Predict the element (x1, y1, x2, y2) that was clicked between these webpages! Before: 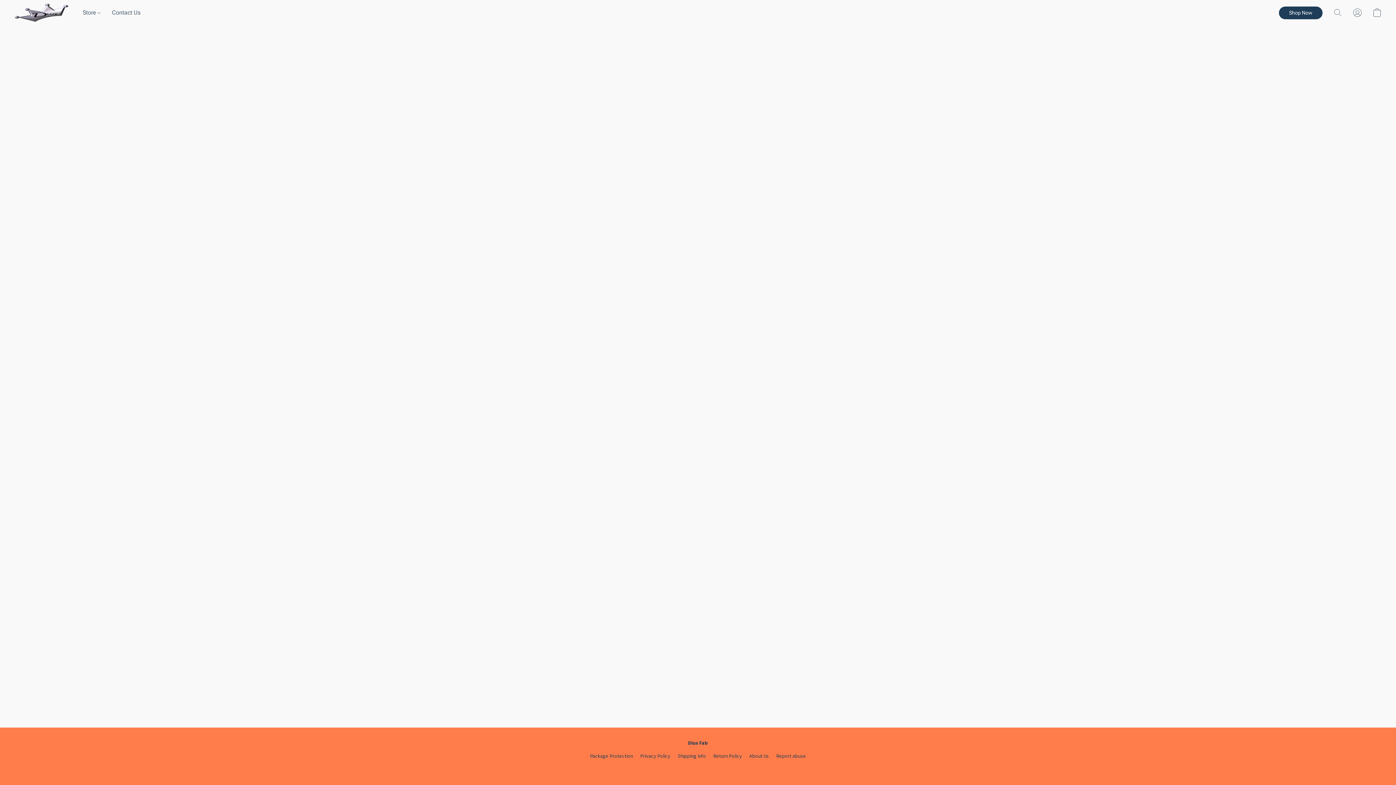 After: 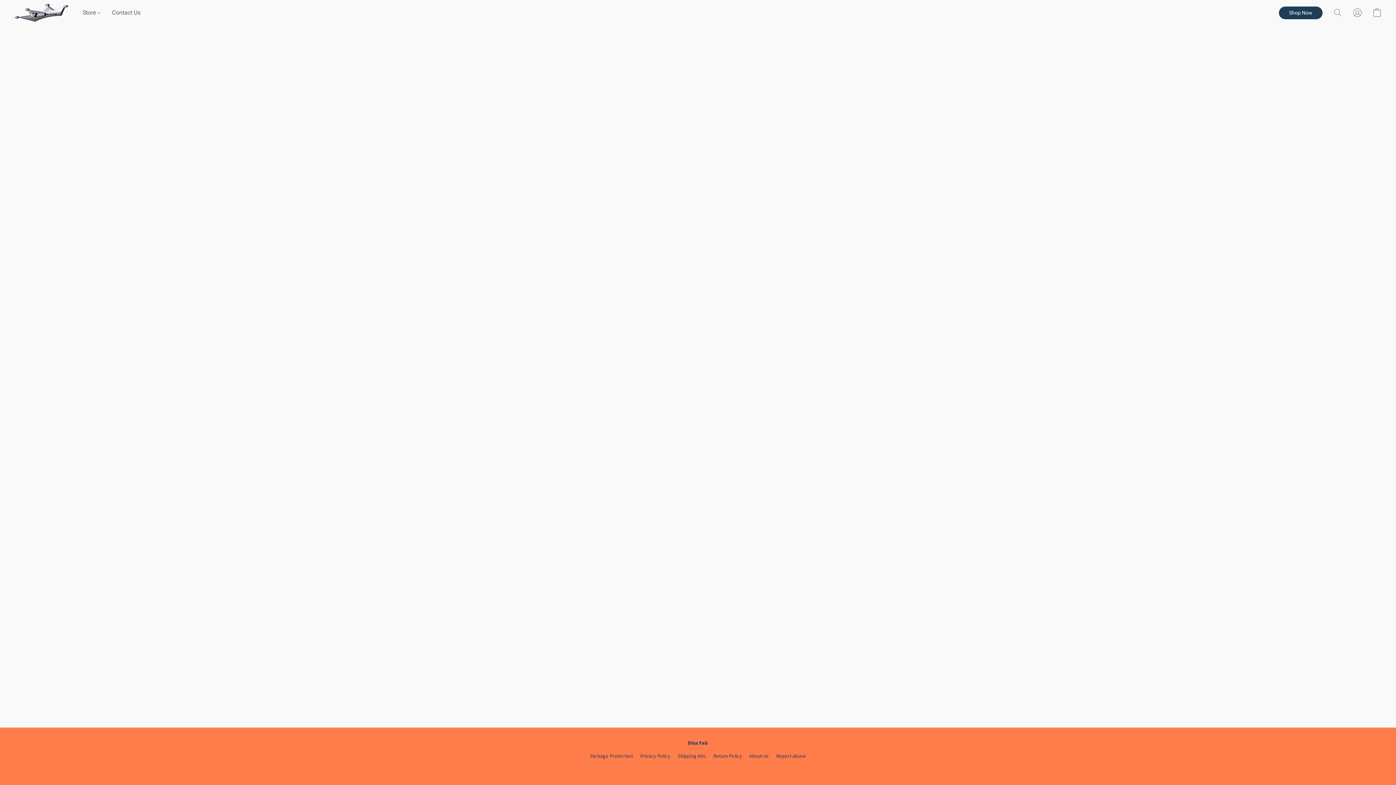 Action: label: Package Protection bbox: (590, 752, 633, 760)